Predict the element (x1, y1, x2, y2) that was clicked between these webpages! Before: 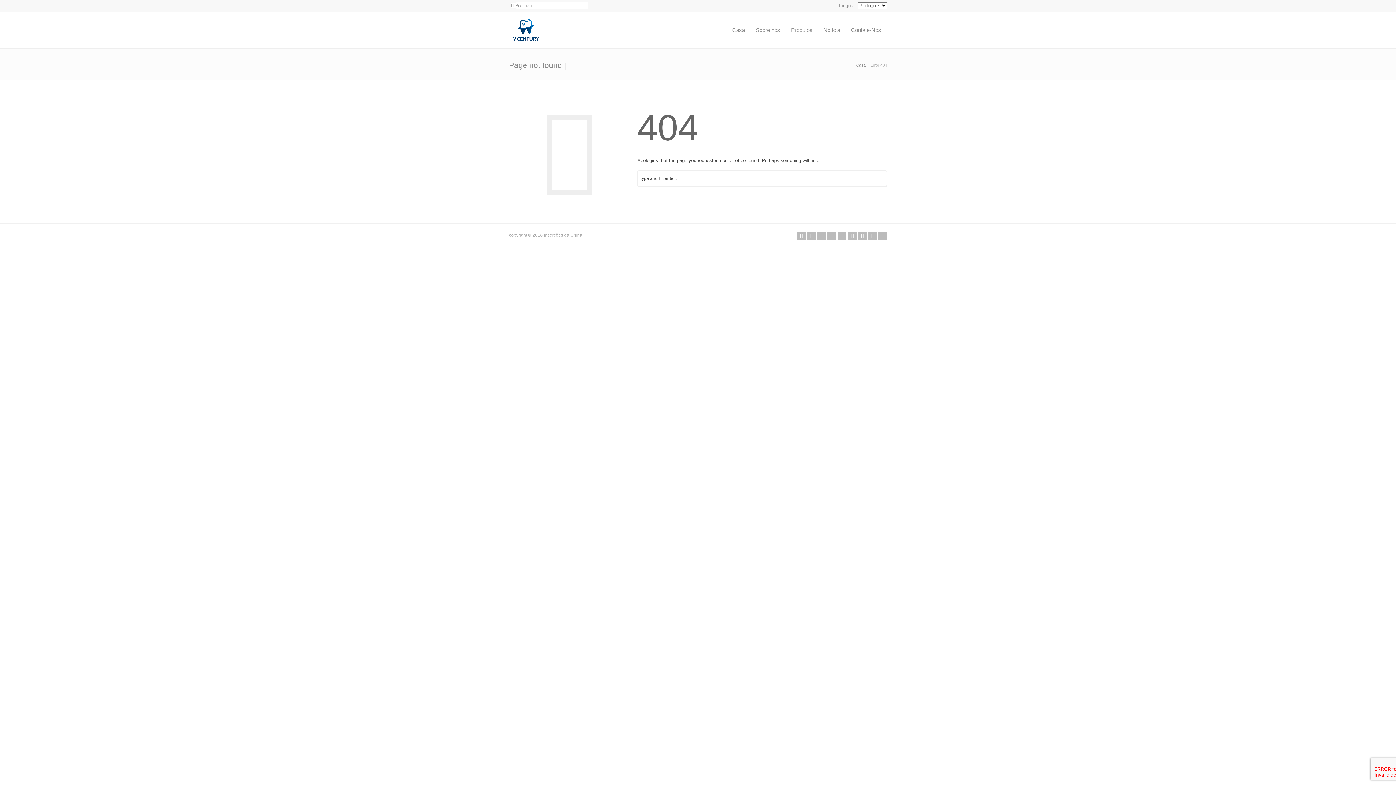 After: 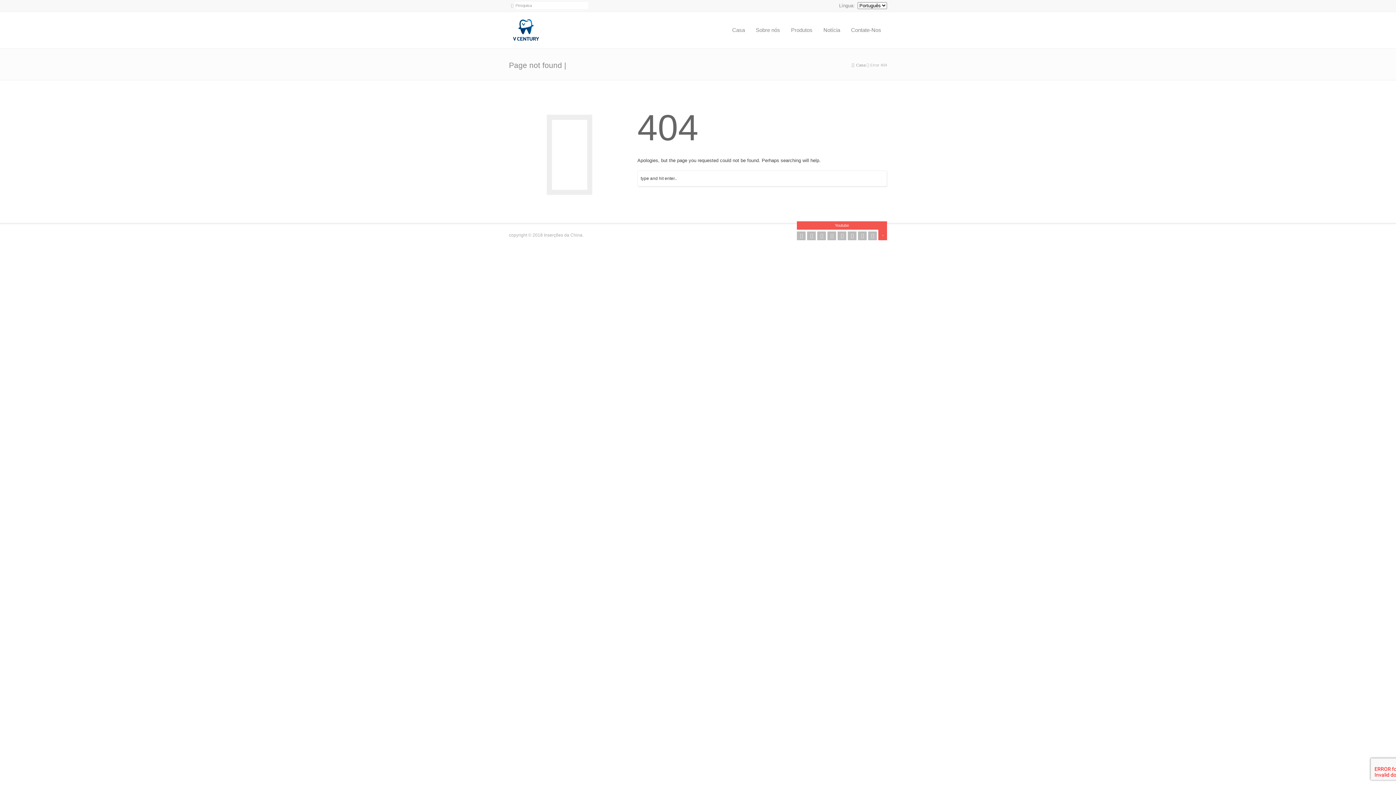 Action: label: Youtube bbox: (878, 231, 887, 240)